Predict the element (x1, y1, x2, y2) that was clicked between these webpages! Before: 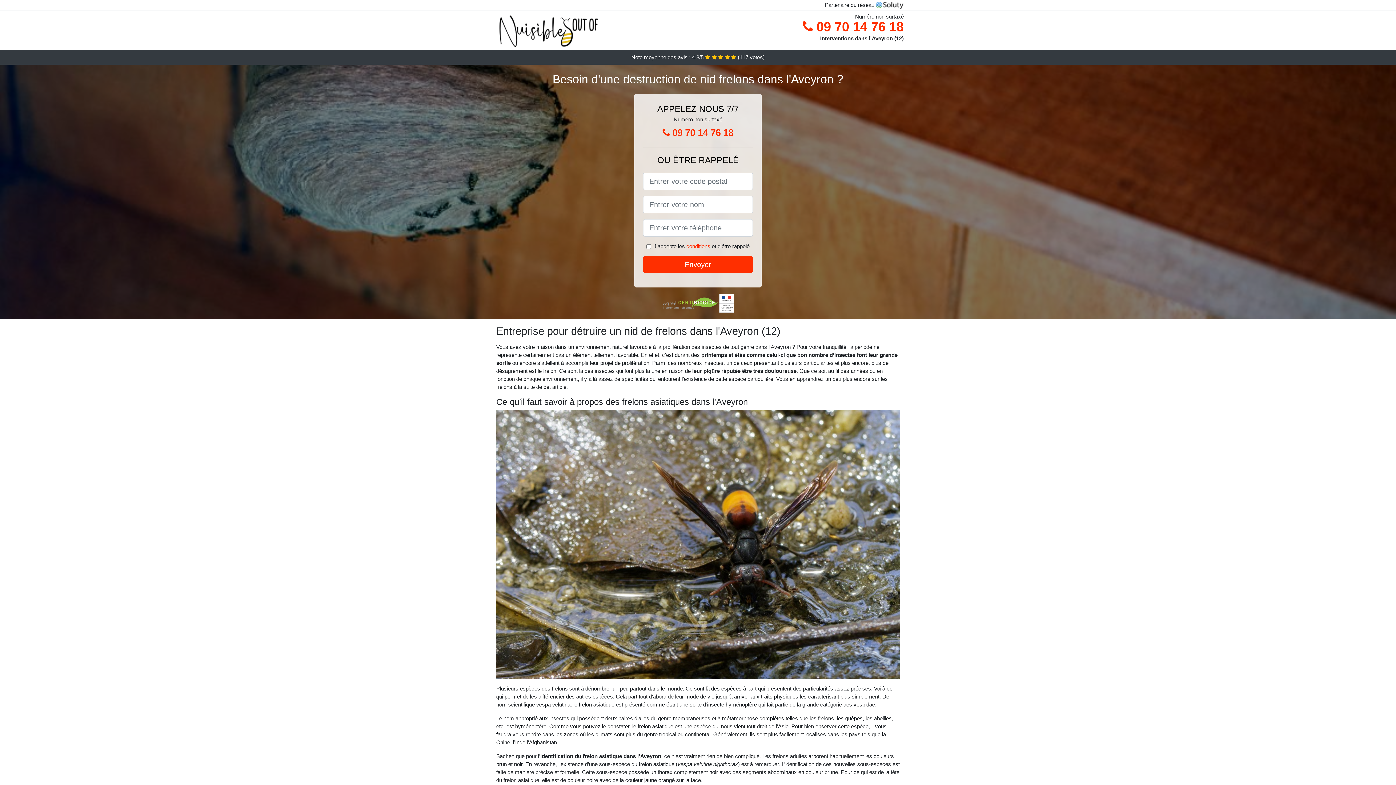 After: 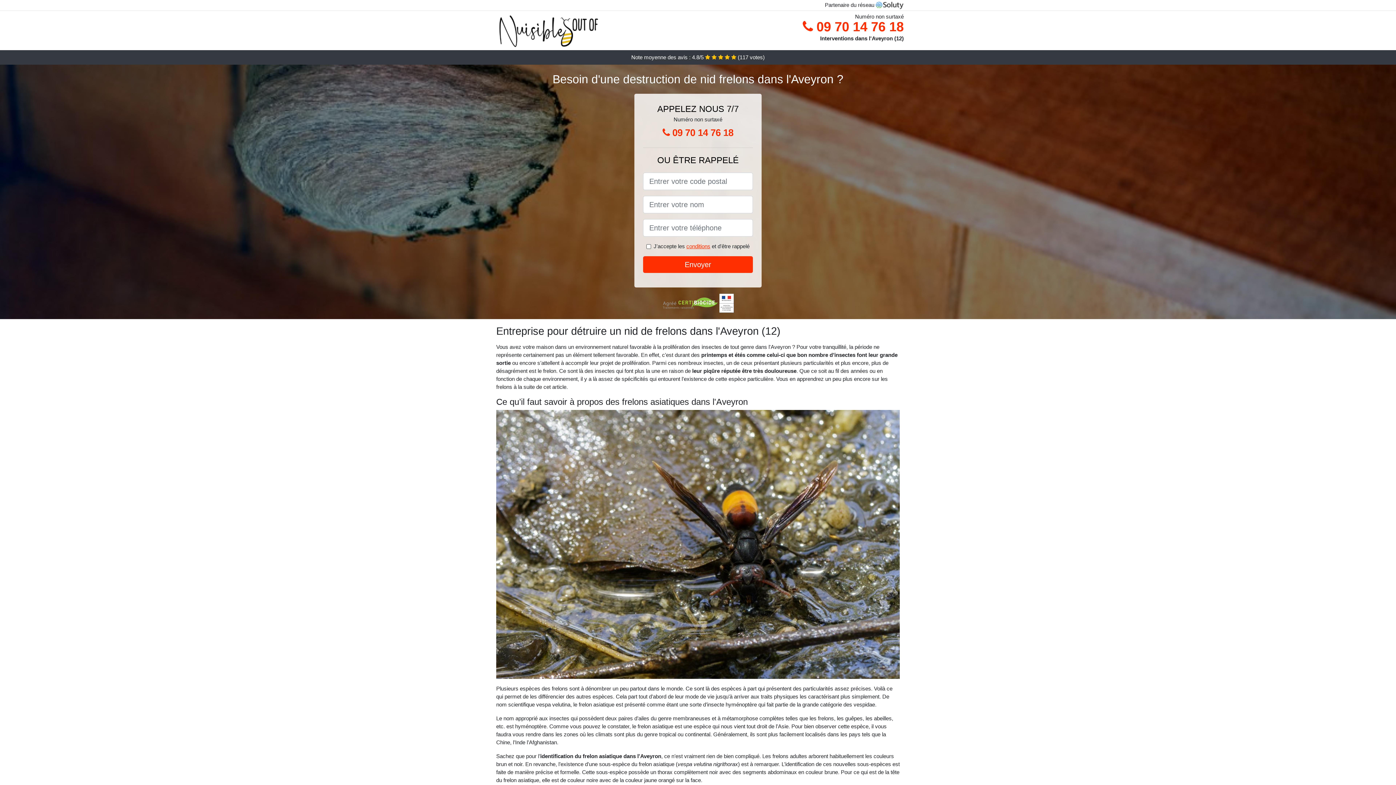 Action: label: conditions bbox: (686, 243, 710, 249)